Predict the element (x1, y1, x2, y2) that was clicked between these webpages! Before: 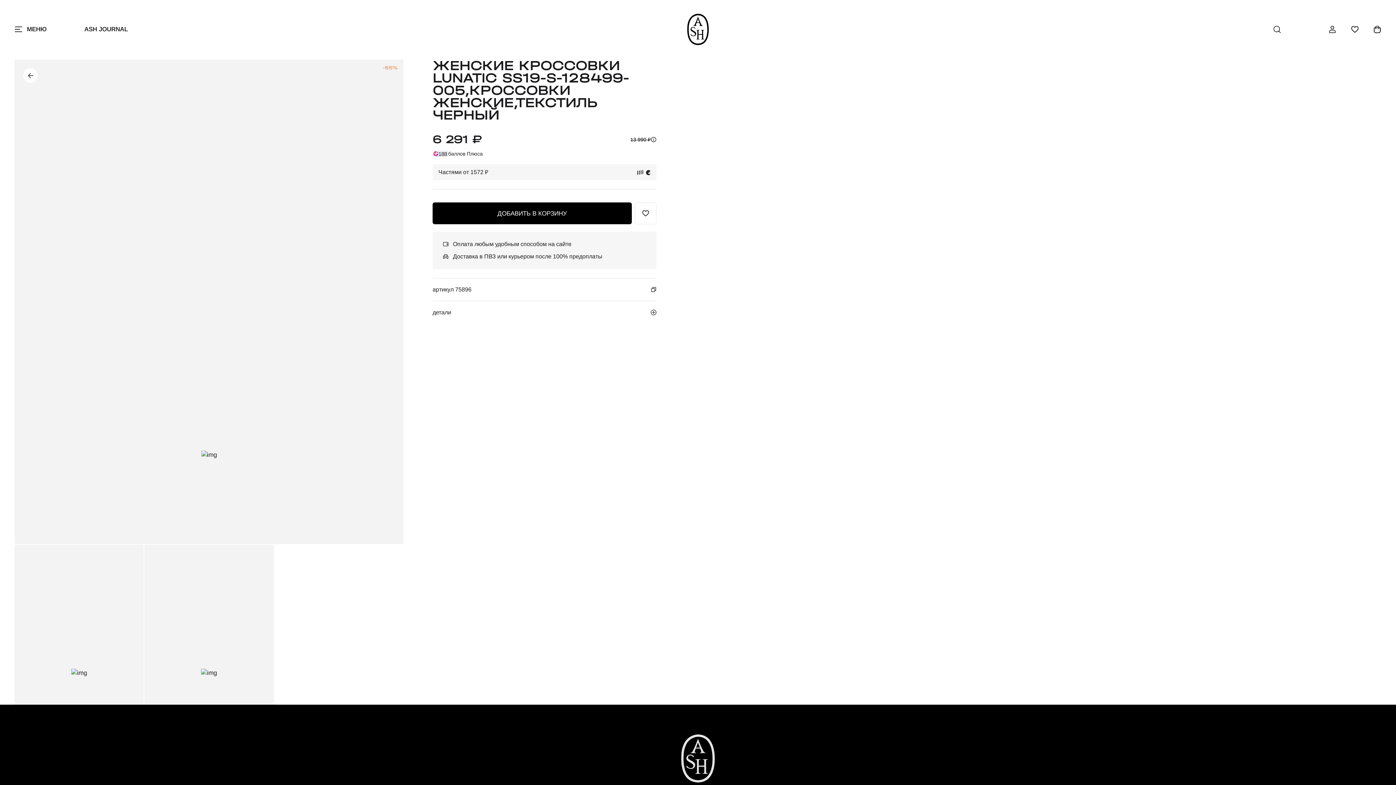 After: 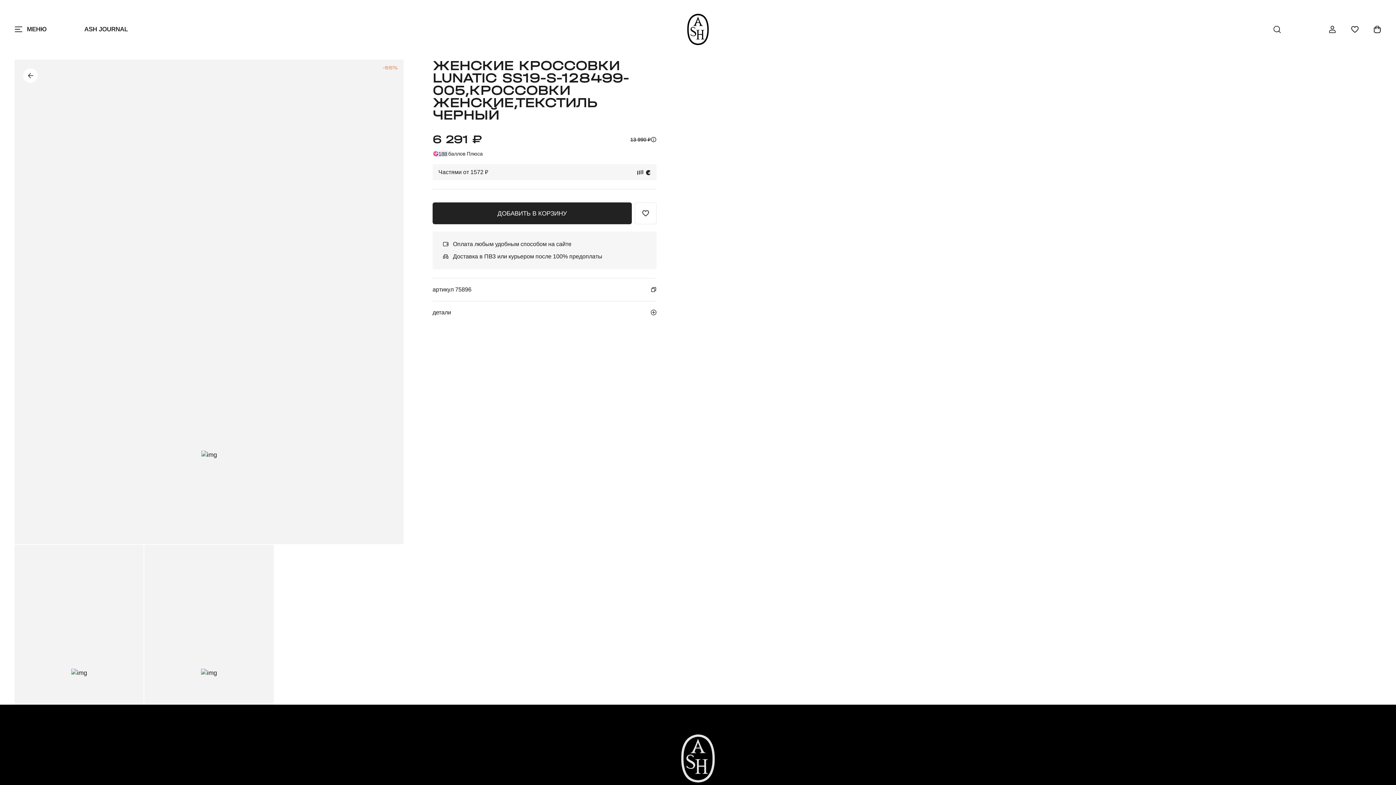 Action: label: ДОБАВИТЬ В КОРЗИНУ bbox: (432, 202, 632, 224)